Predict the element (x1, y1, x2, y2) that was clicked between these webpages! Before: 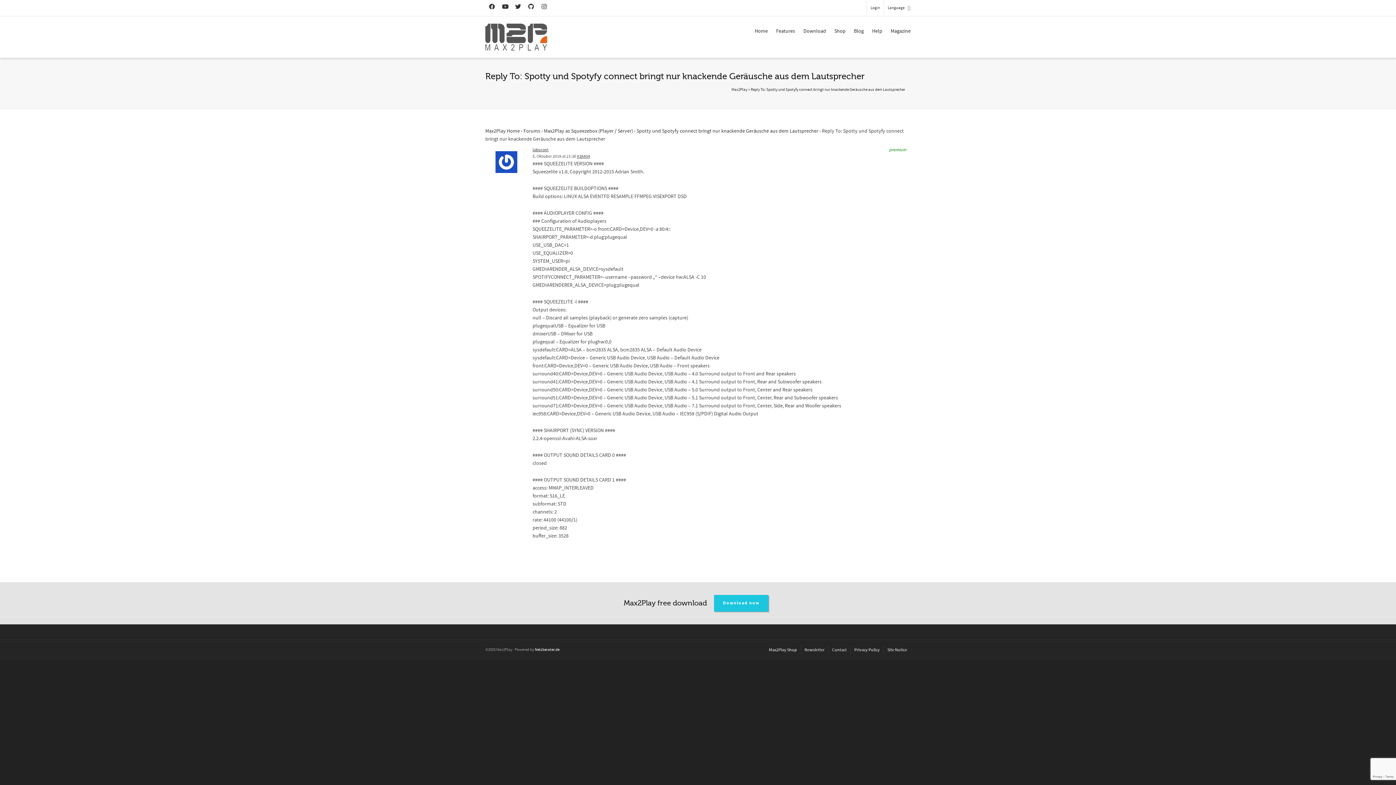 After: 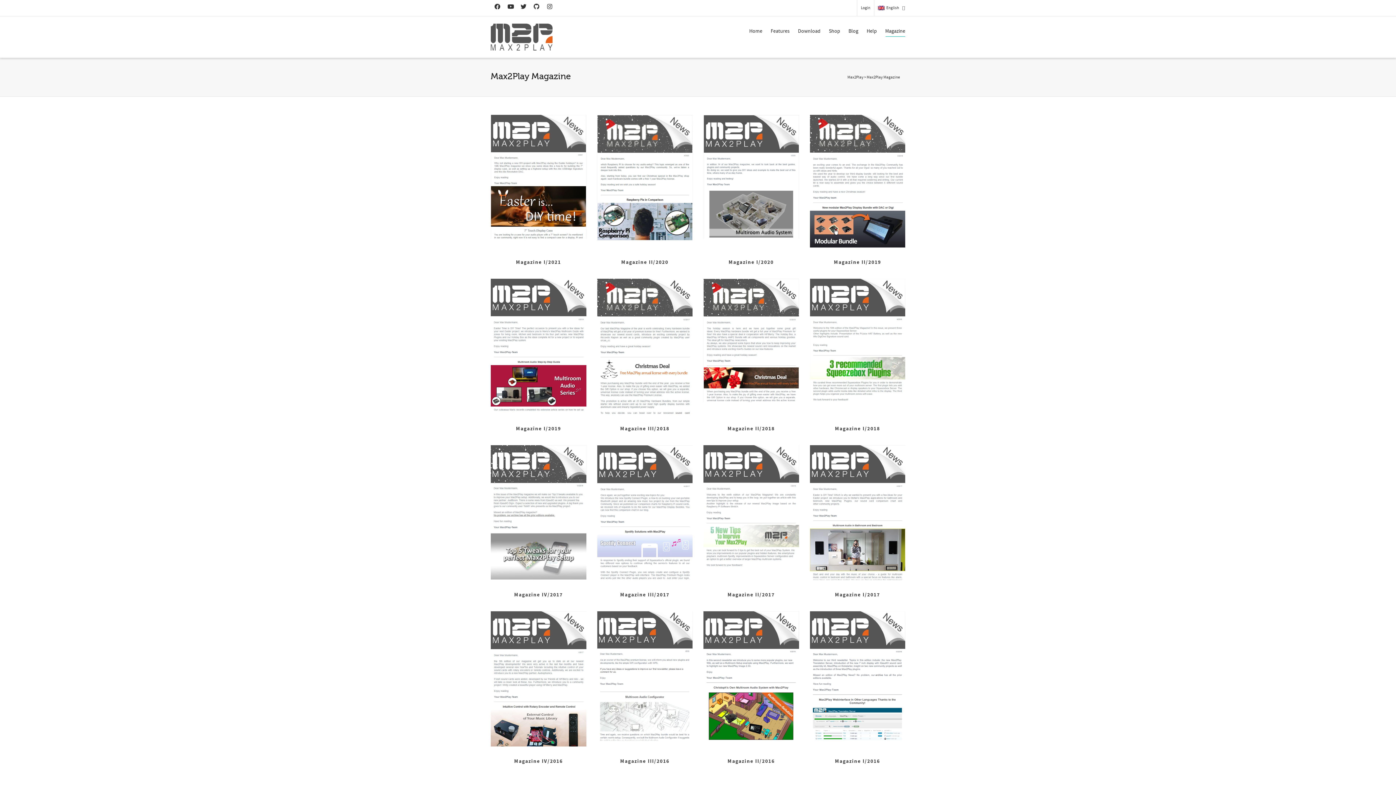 Action: label: Magazine bbox: (890, 23, 910, 39)